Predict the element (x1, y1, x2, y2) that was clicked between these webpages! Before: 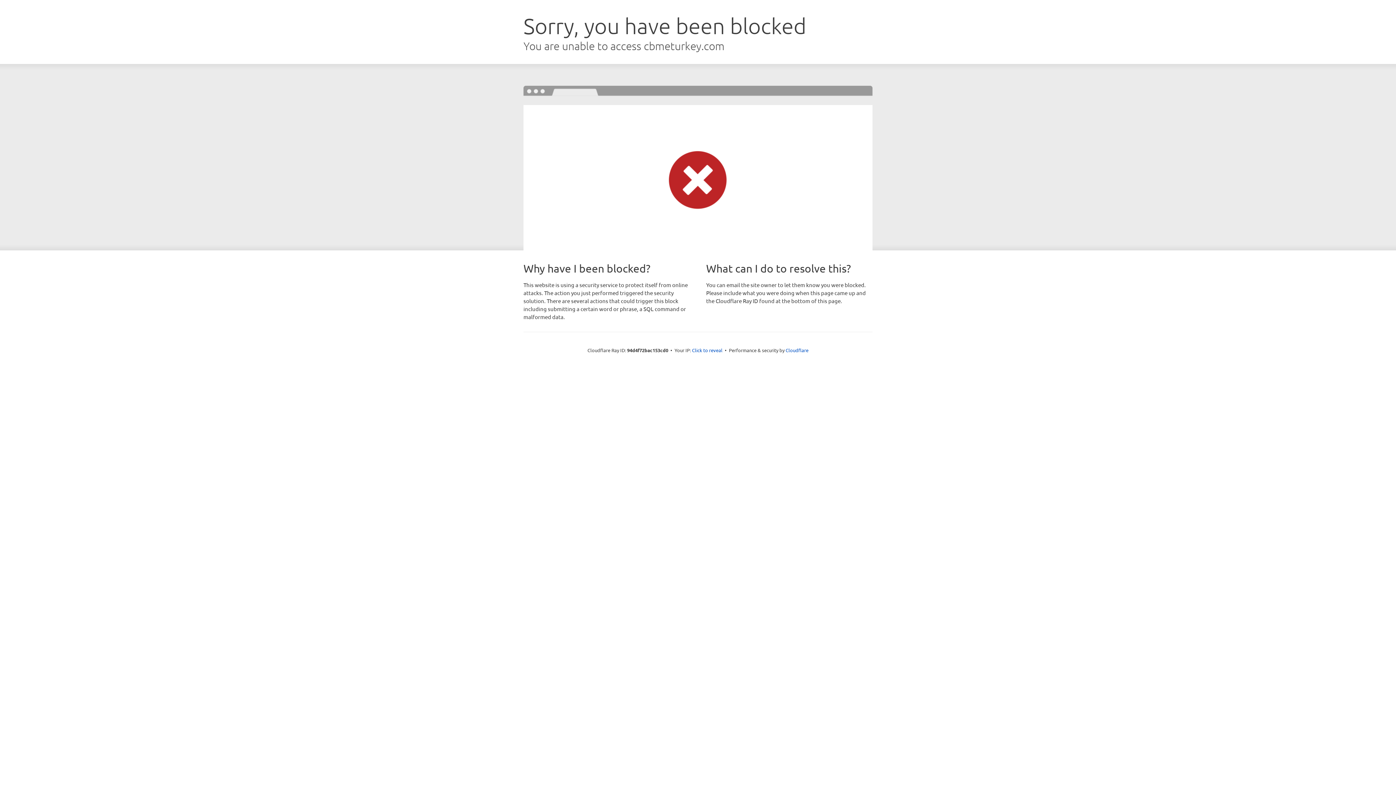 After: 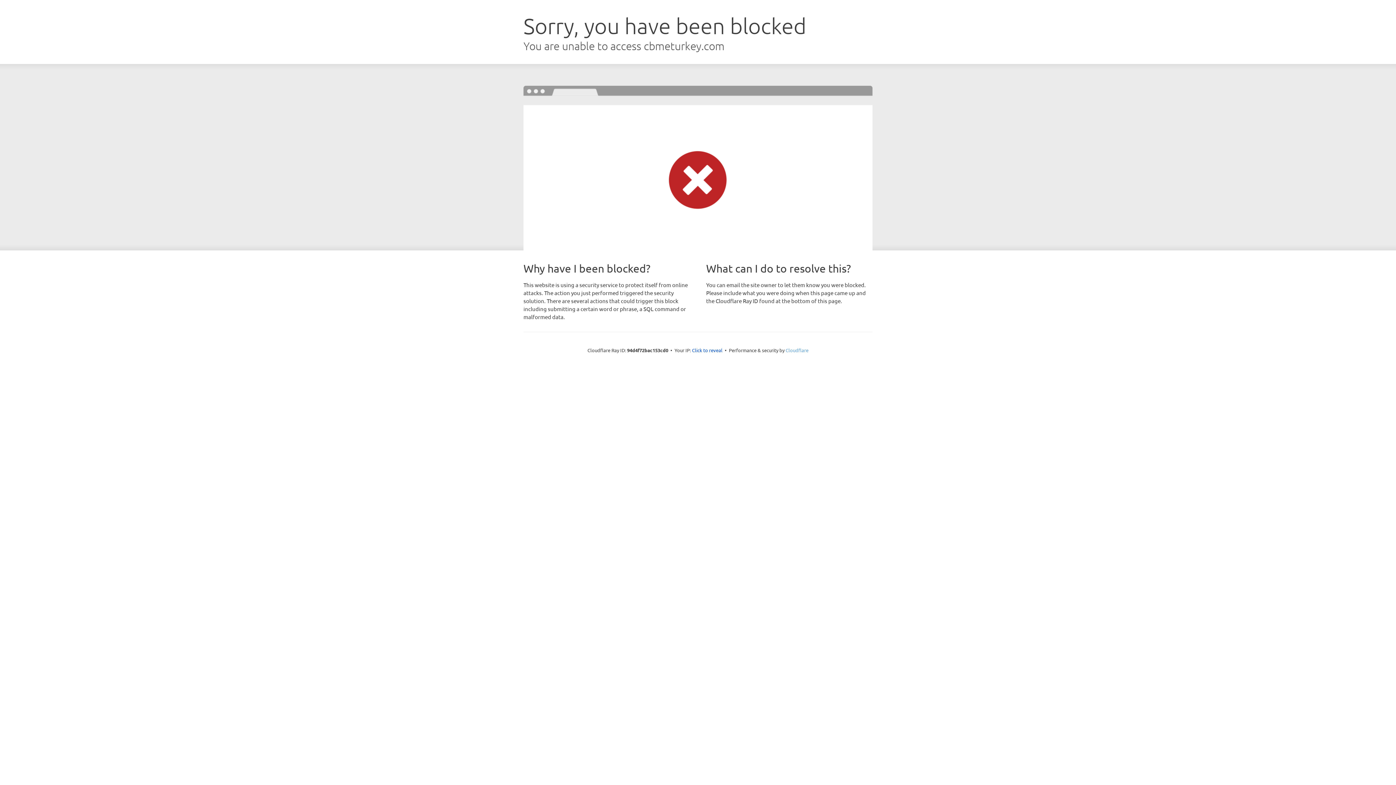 Action: bbox: (785, 347, 808, 353) label: Cloudflare